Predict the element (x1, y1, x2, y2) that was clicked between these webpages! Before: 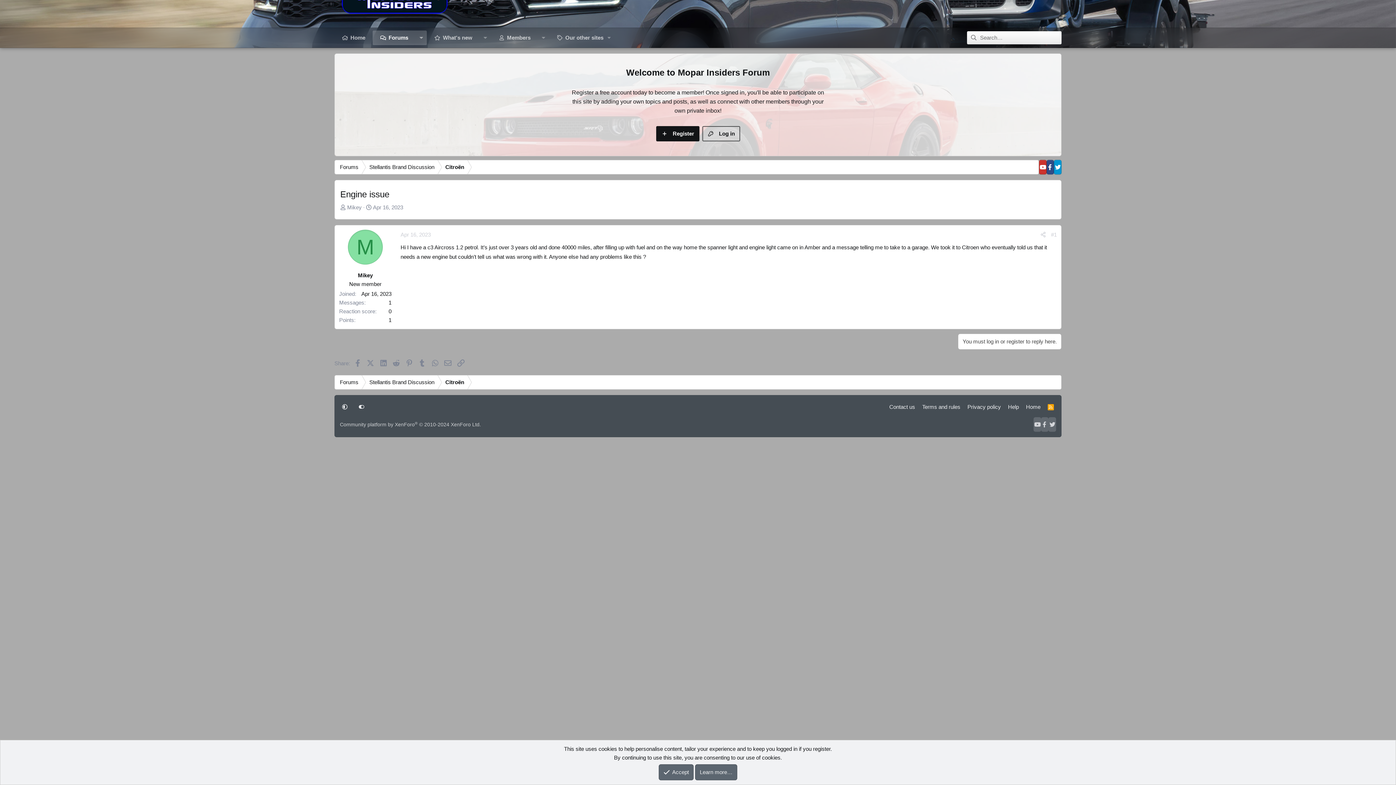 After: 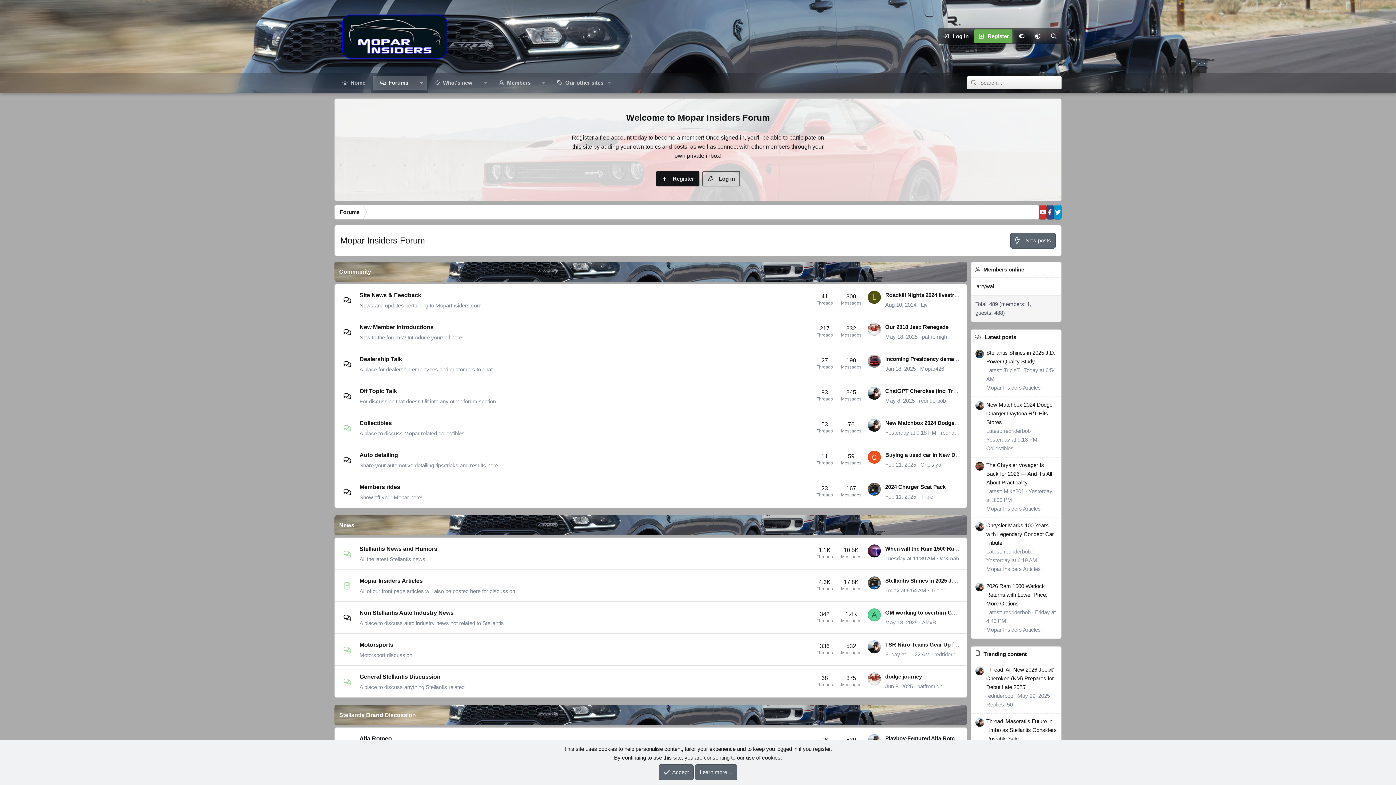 Action: bbox: (334, 375, 364, 389) label: Forums